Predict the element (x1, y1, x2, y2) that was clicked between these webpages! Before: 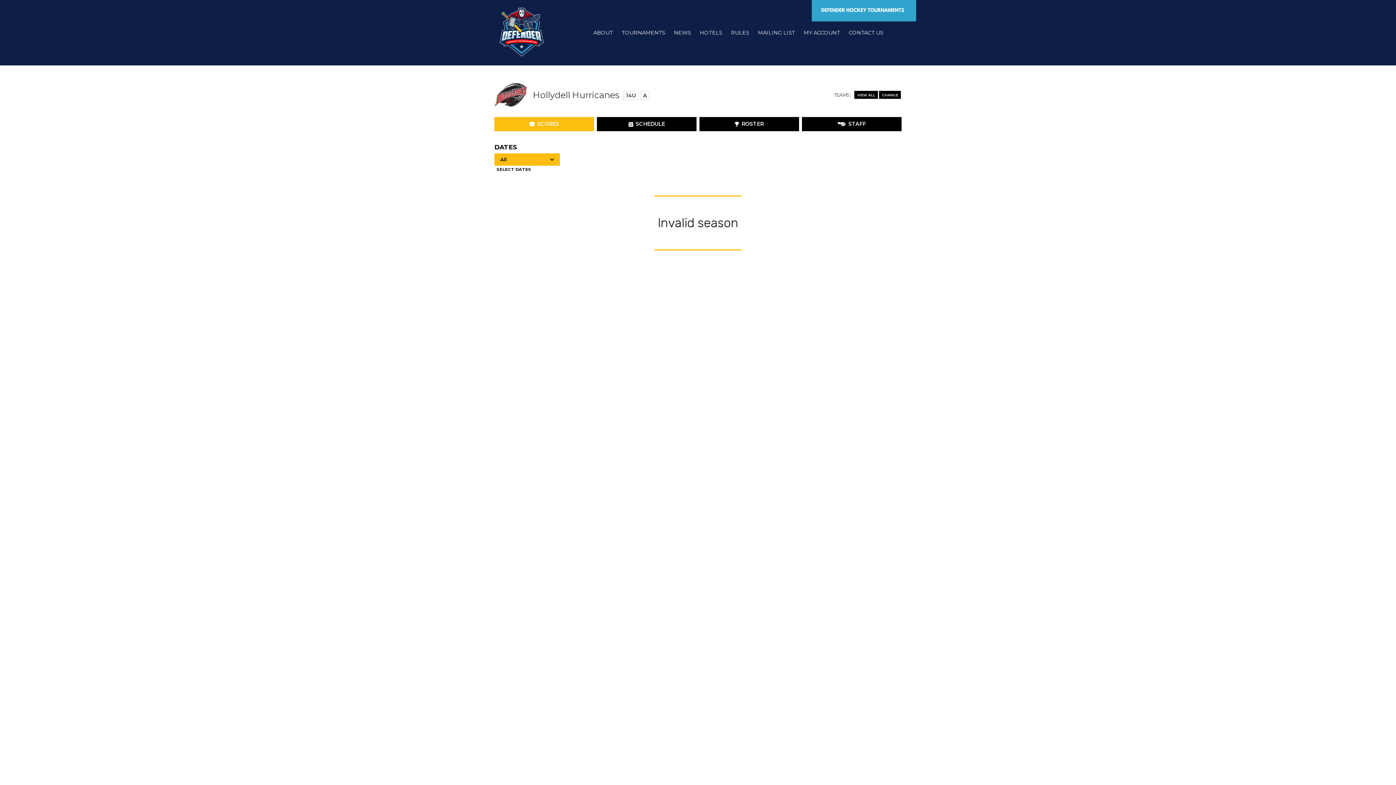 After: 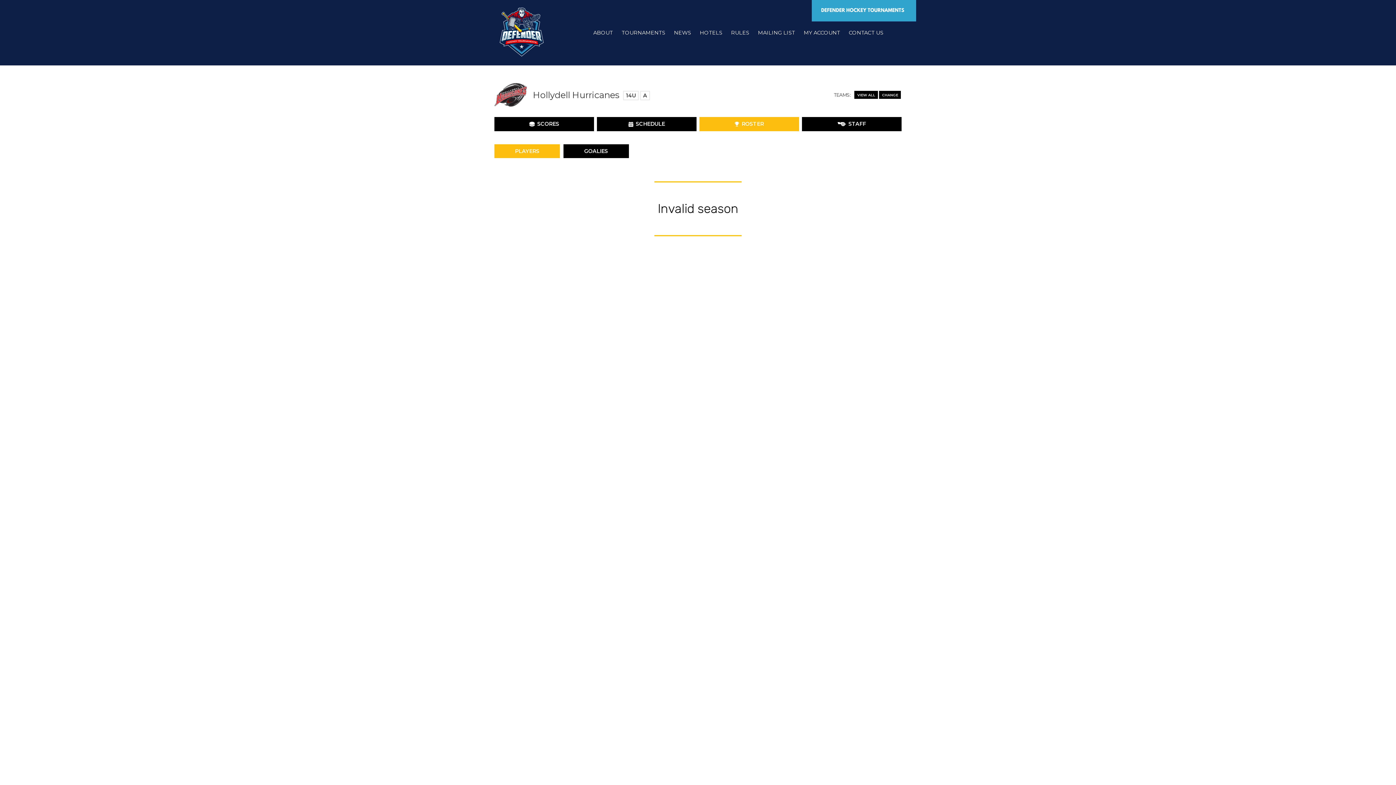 Action: label: ROSTER bbox: (699, 117, 799, 131)